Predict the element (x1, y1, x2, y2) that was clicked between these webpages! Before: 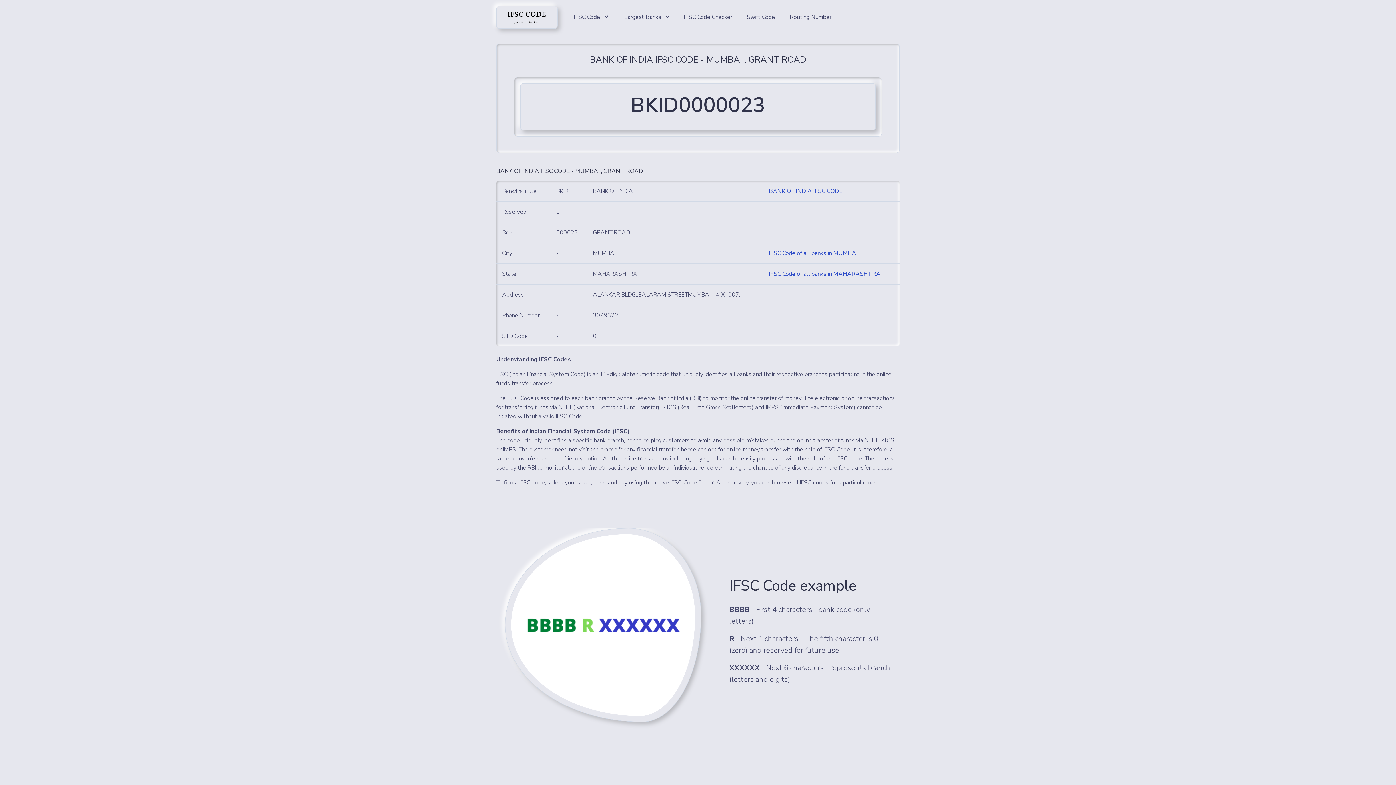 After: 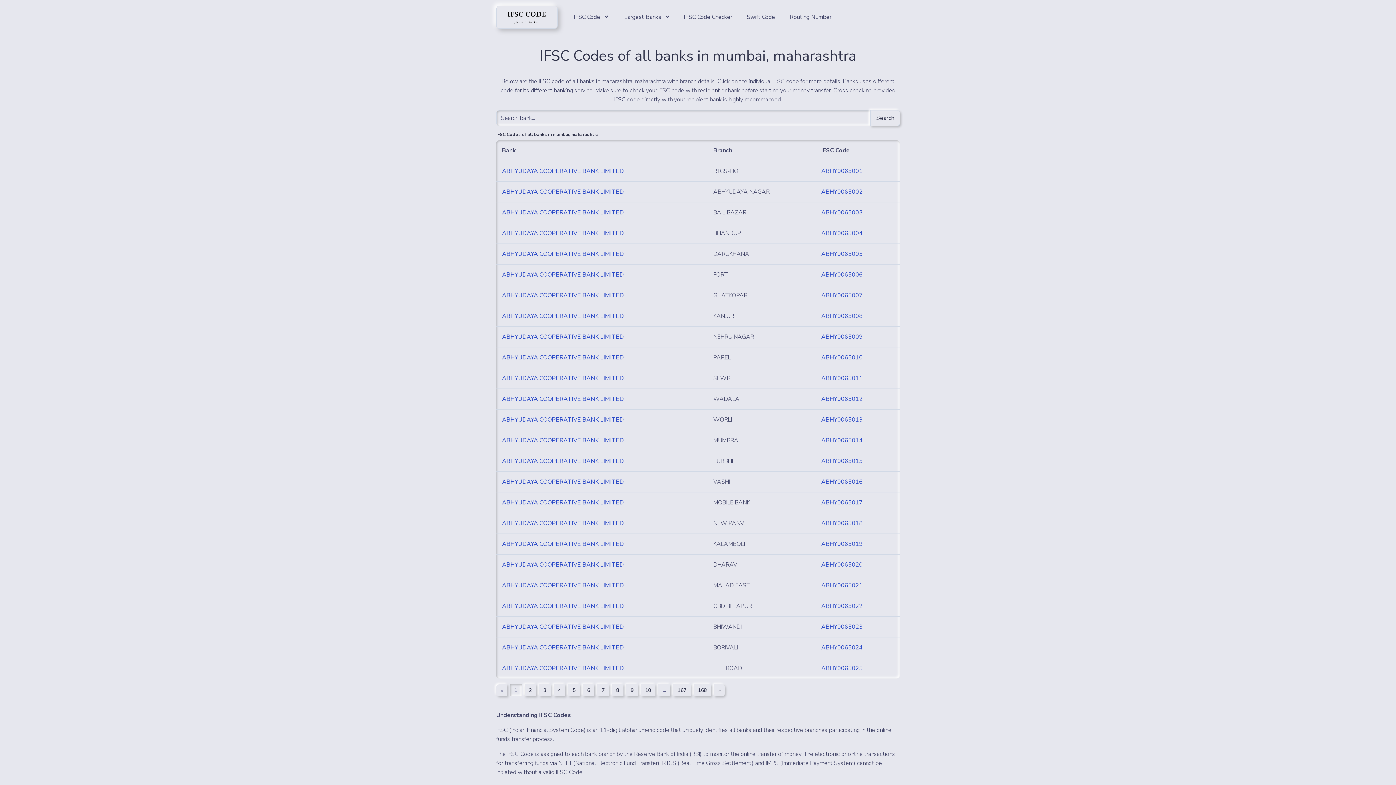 Action: label: IFSC Code of all banks in MUMBAI bbox: (769, 249, 857, 257)